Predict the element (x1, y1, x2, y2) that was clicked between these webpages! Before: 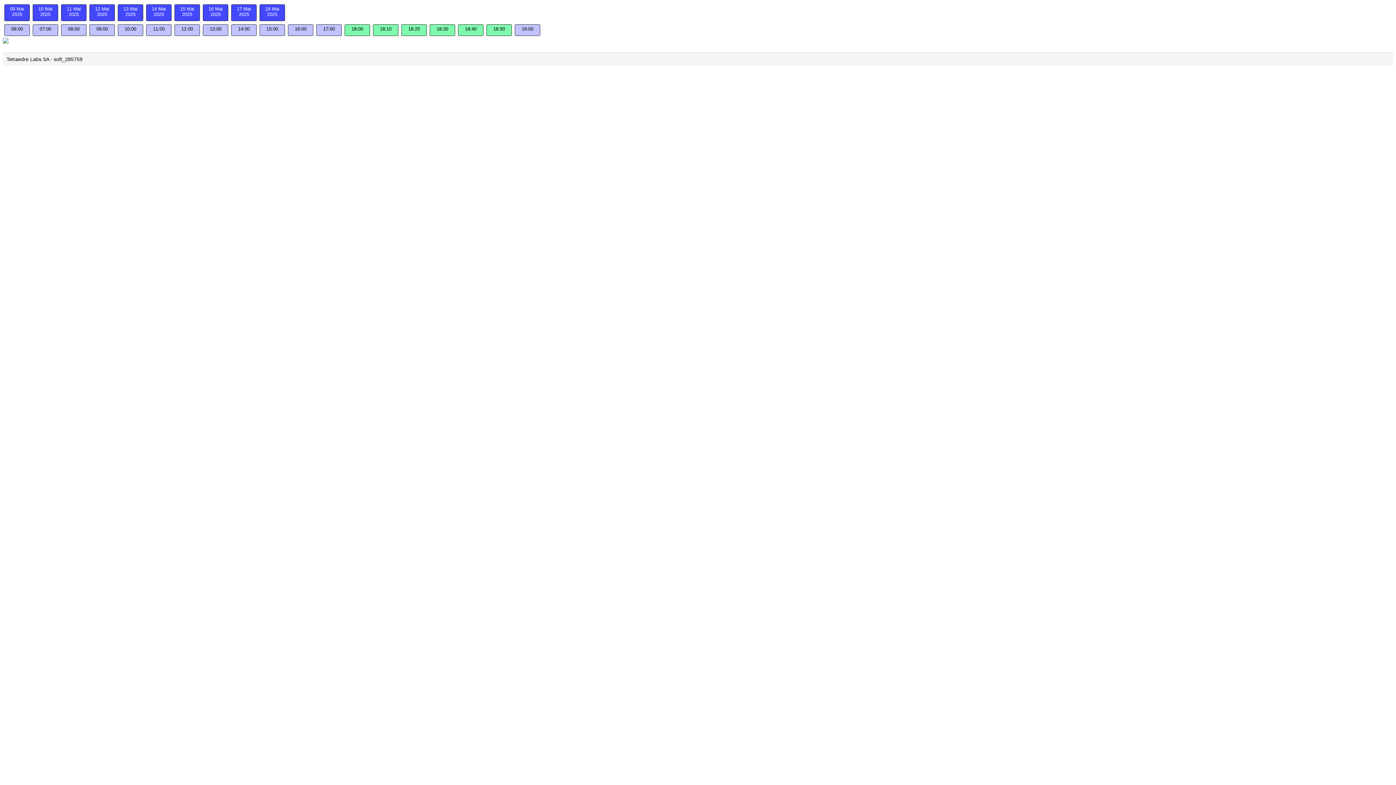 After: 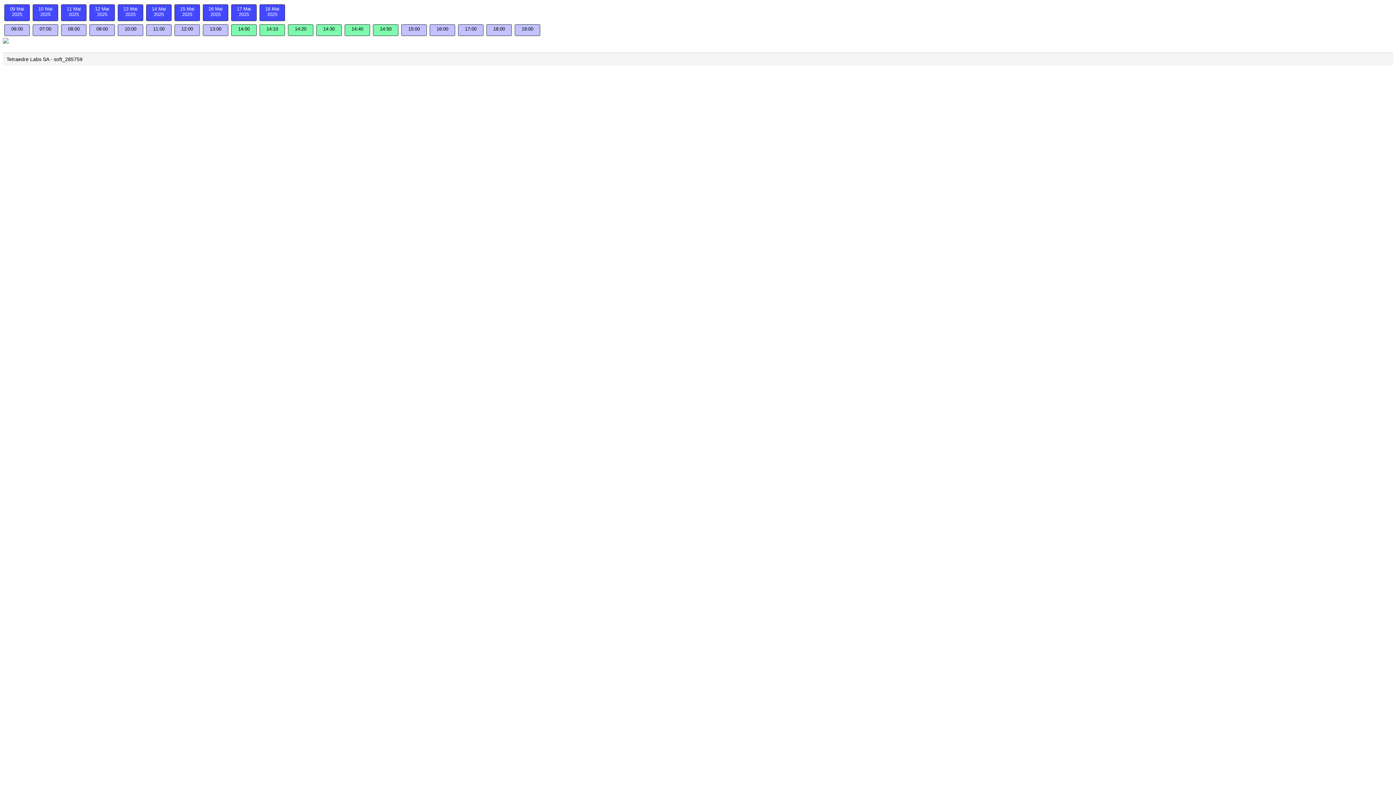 Action: bbox: (229, 31, 258, 37) label: 14:00